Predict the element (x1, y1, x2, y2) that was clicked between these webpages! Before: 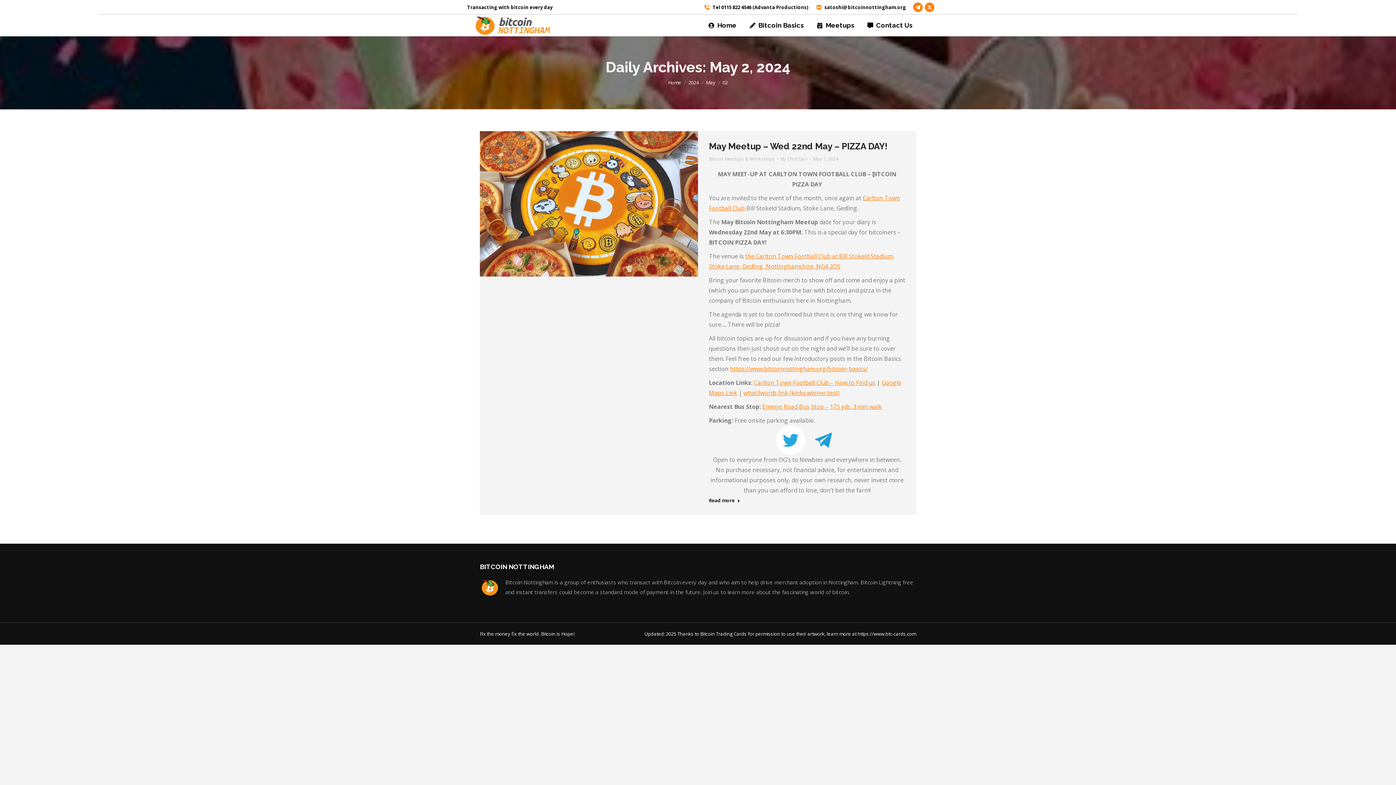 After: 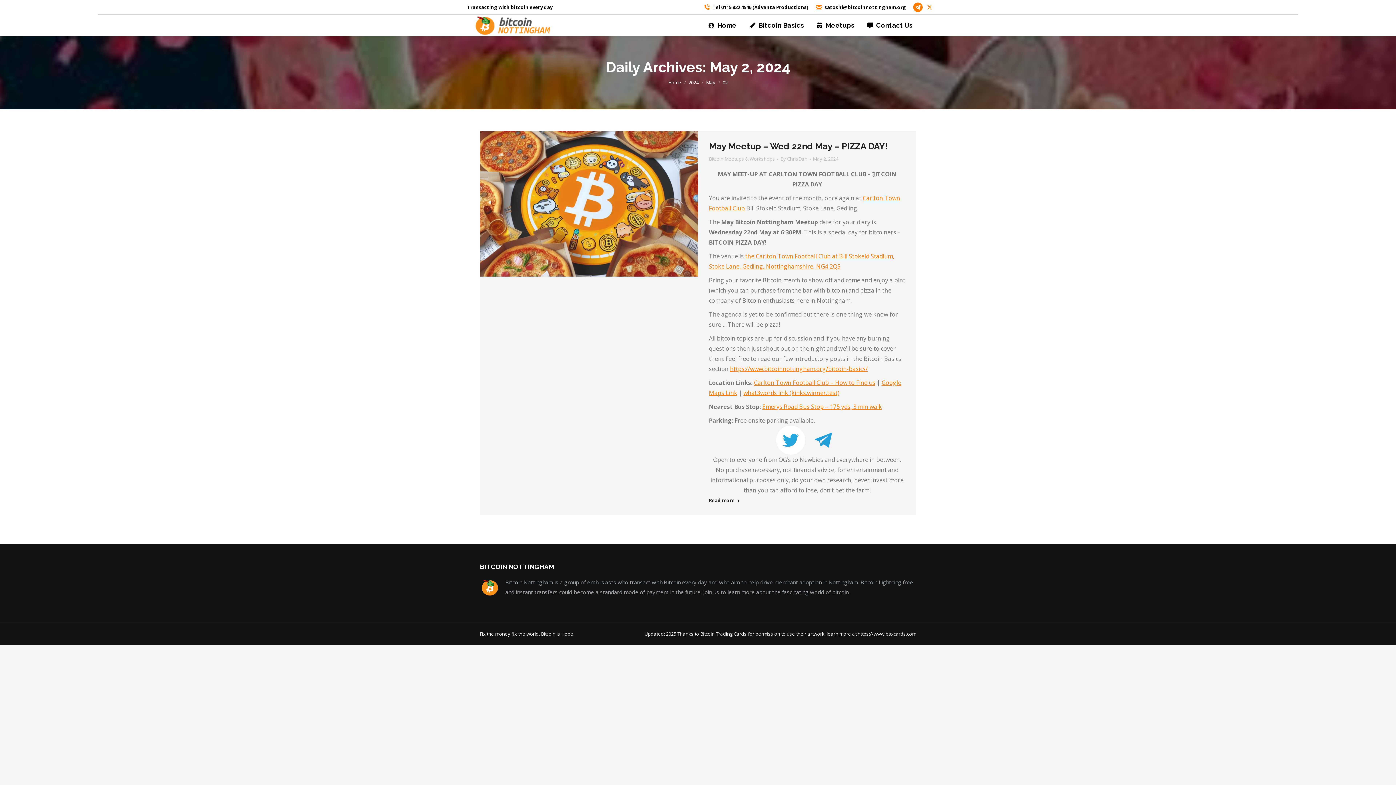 Action: label: X page opens in new window bbox: (925, 2, 934, 12)